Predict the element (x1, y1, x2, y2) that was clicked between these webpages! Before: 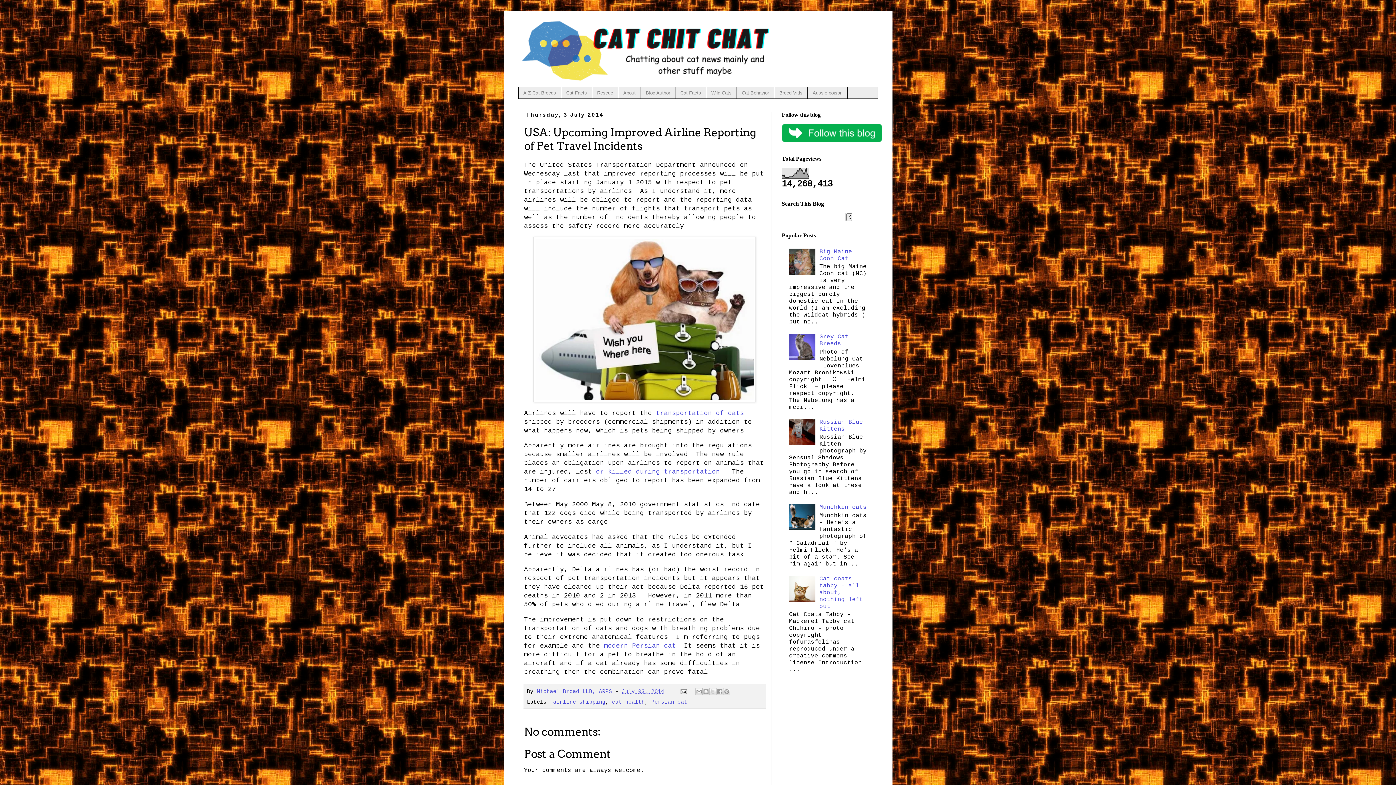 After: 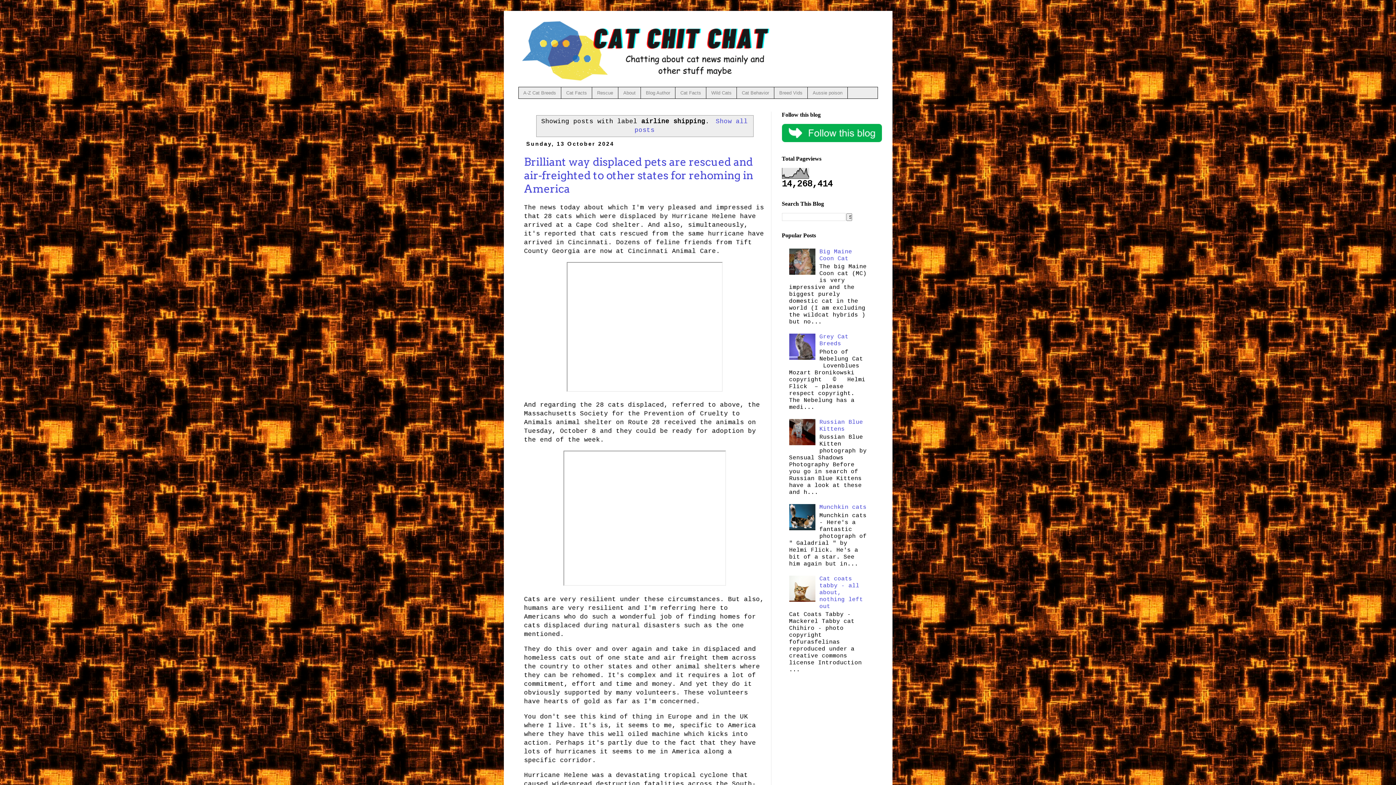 Action: label: airline shipping bbox: (553, 699, 605, 705)